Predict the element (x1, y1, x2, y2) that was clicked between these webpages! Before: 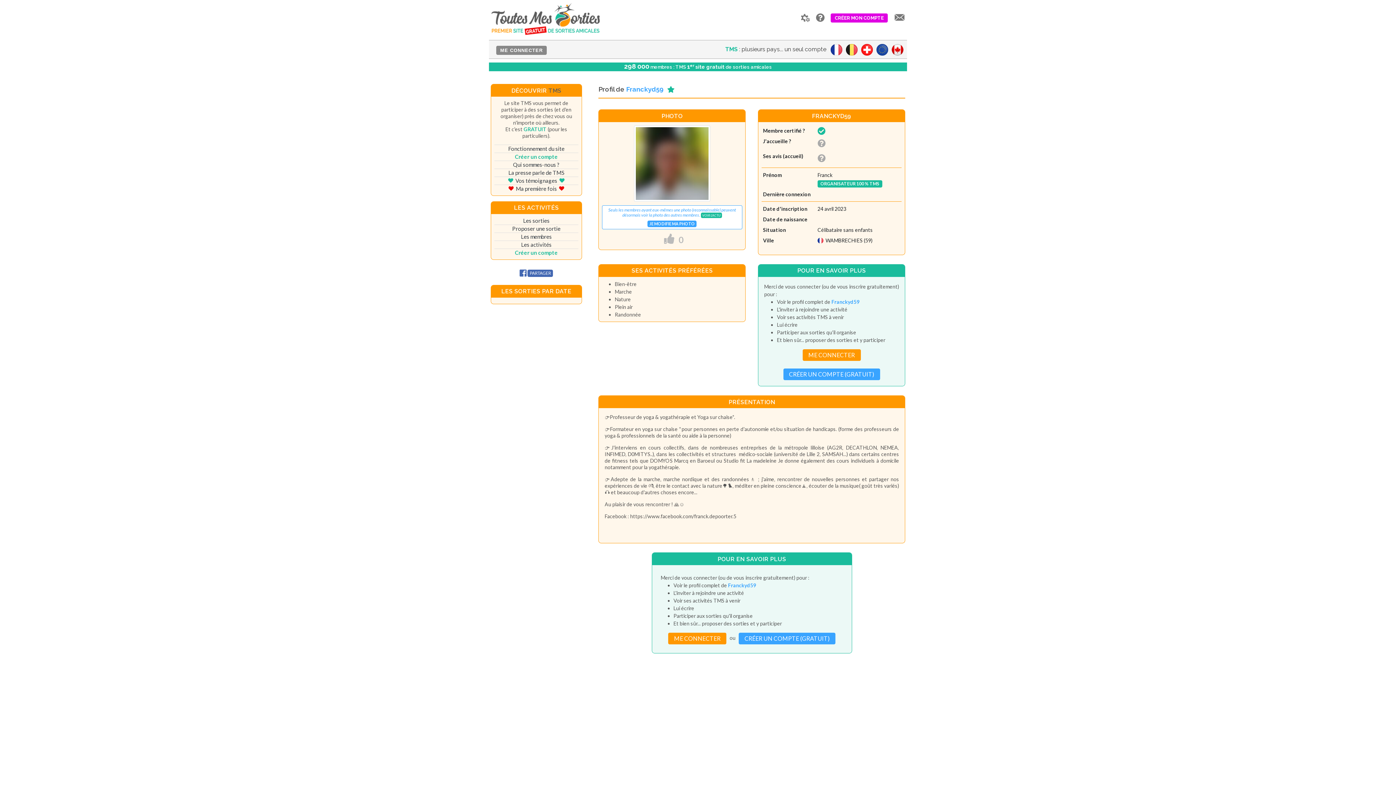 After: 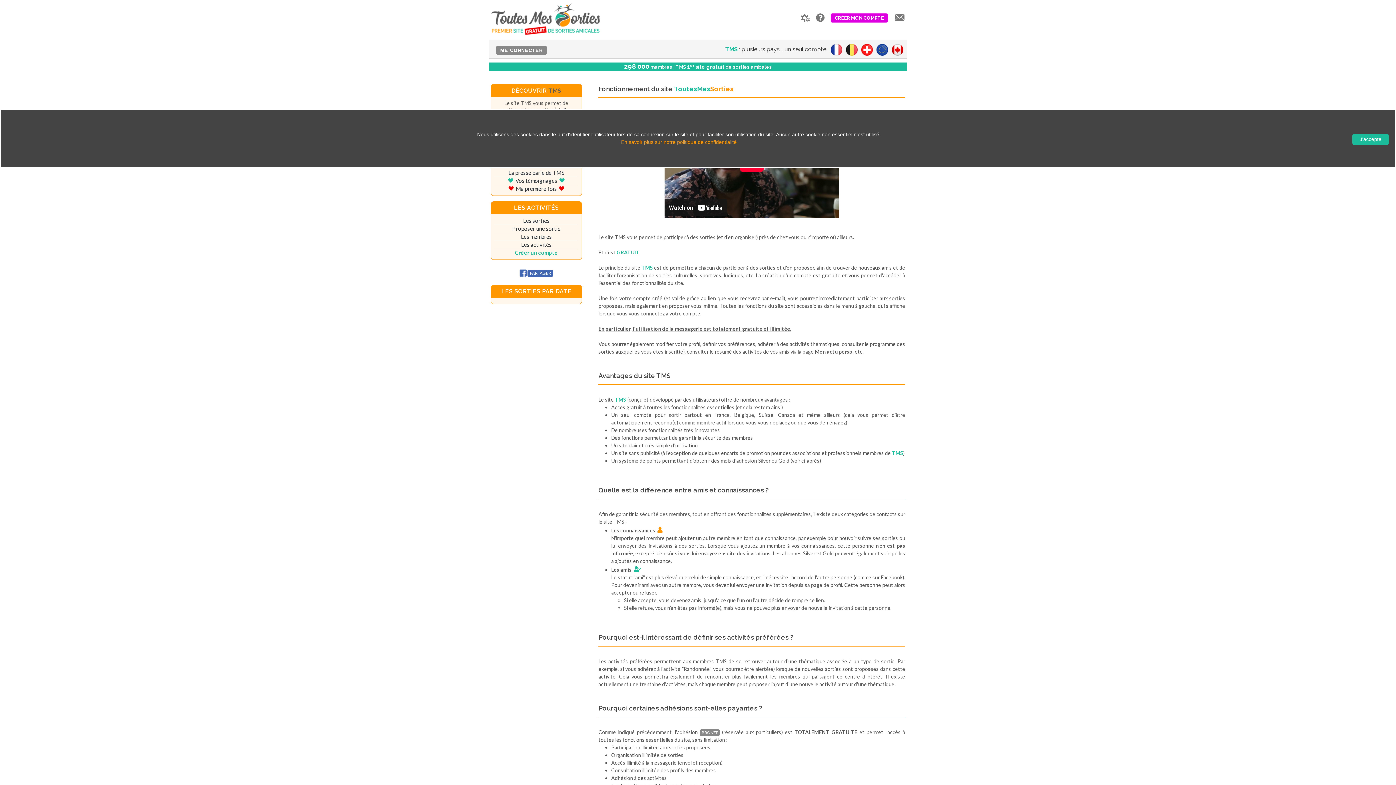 Action: bbox: (508, 145, 564, 151) label: Fonctionnement du site